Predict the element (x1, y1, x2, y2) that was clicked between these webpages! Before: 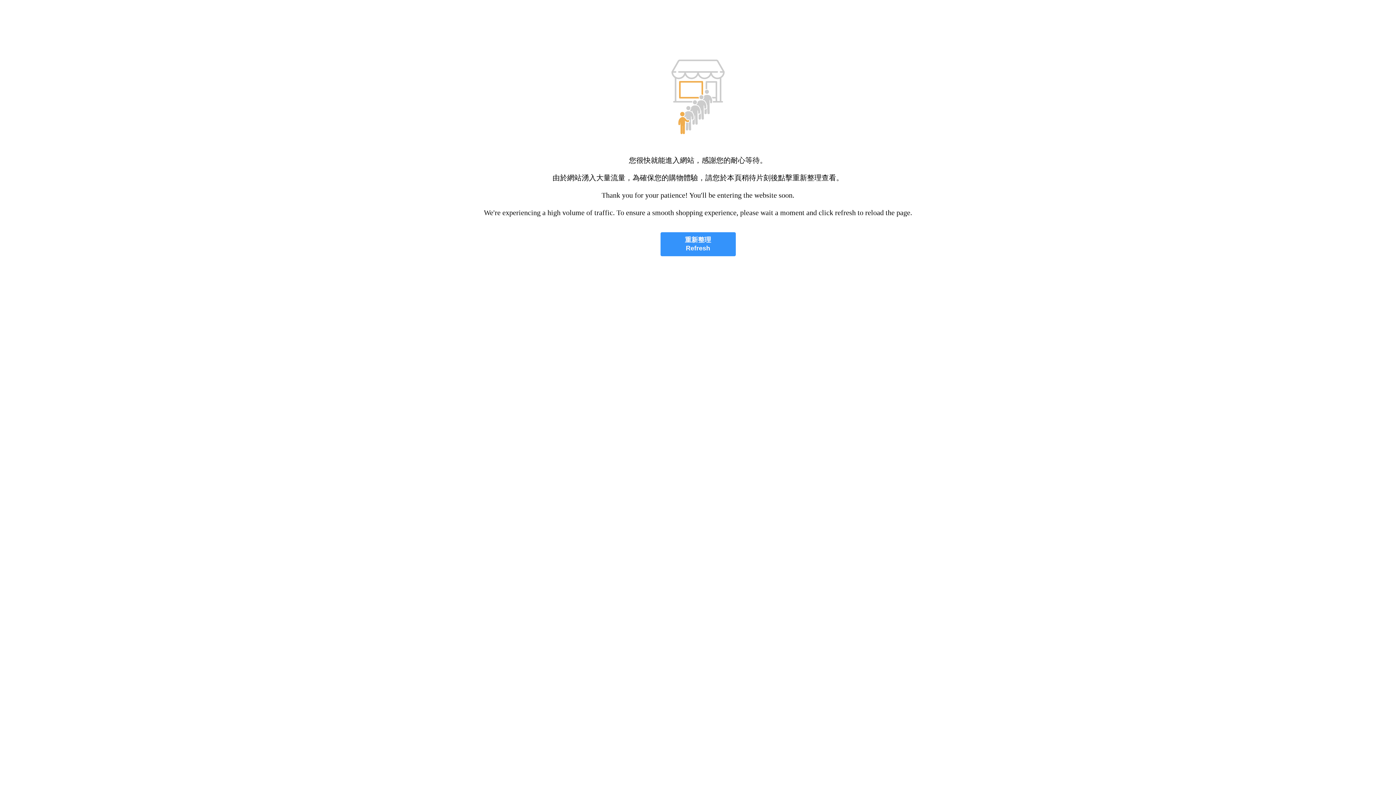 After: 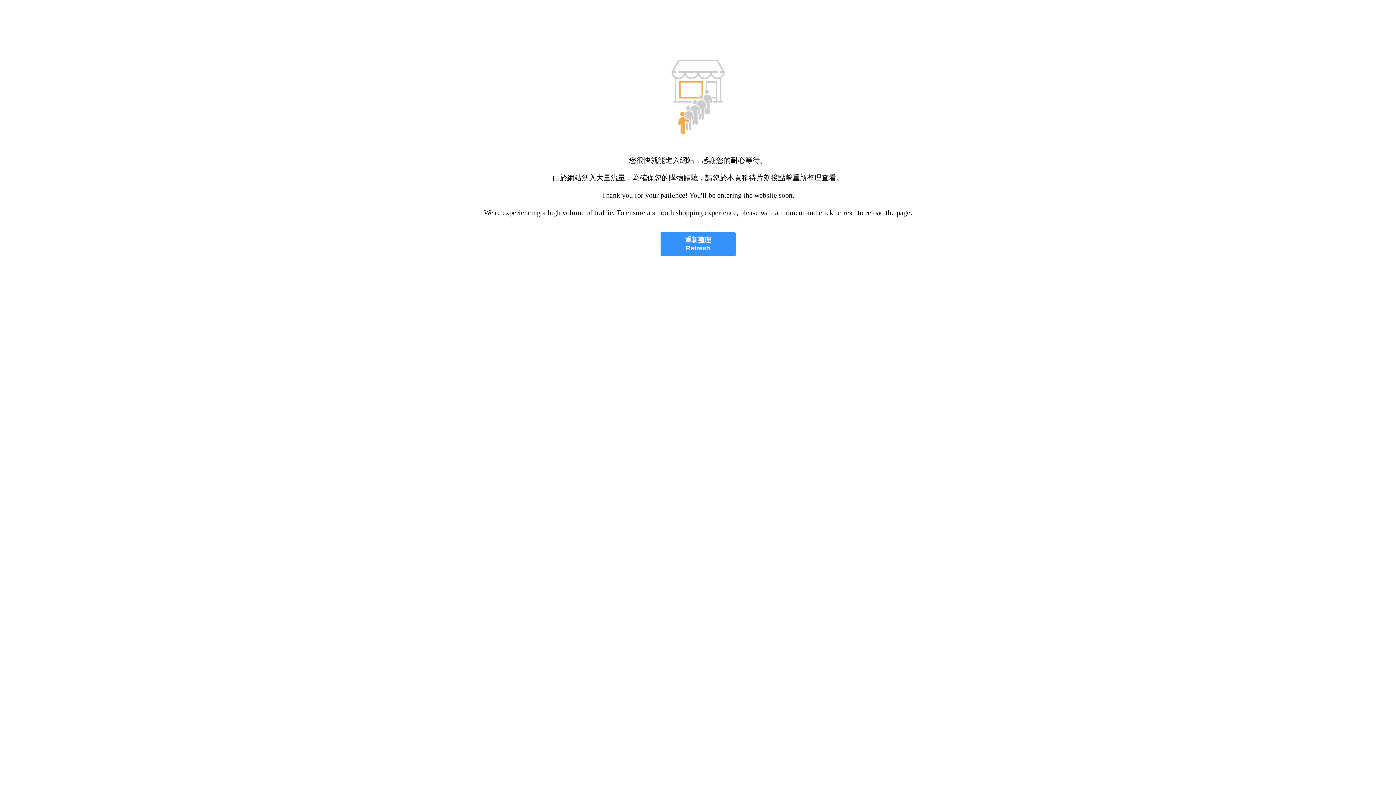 Action: bbox: (660, 232, 735, 256) label: 重新整理
Refresh